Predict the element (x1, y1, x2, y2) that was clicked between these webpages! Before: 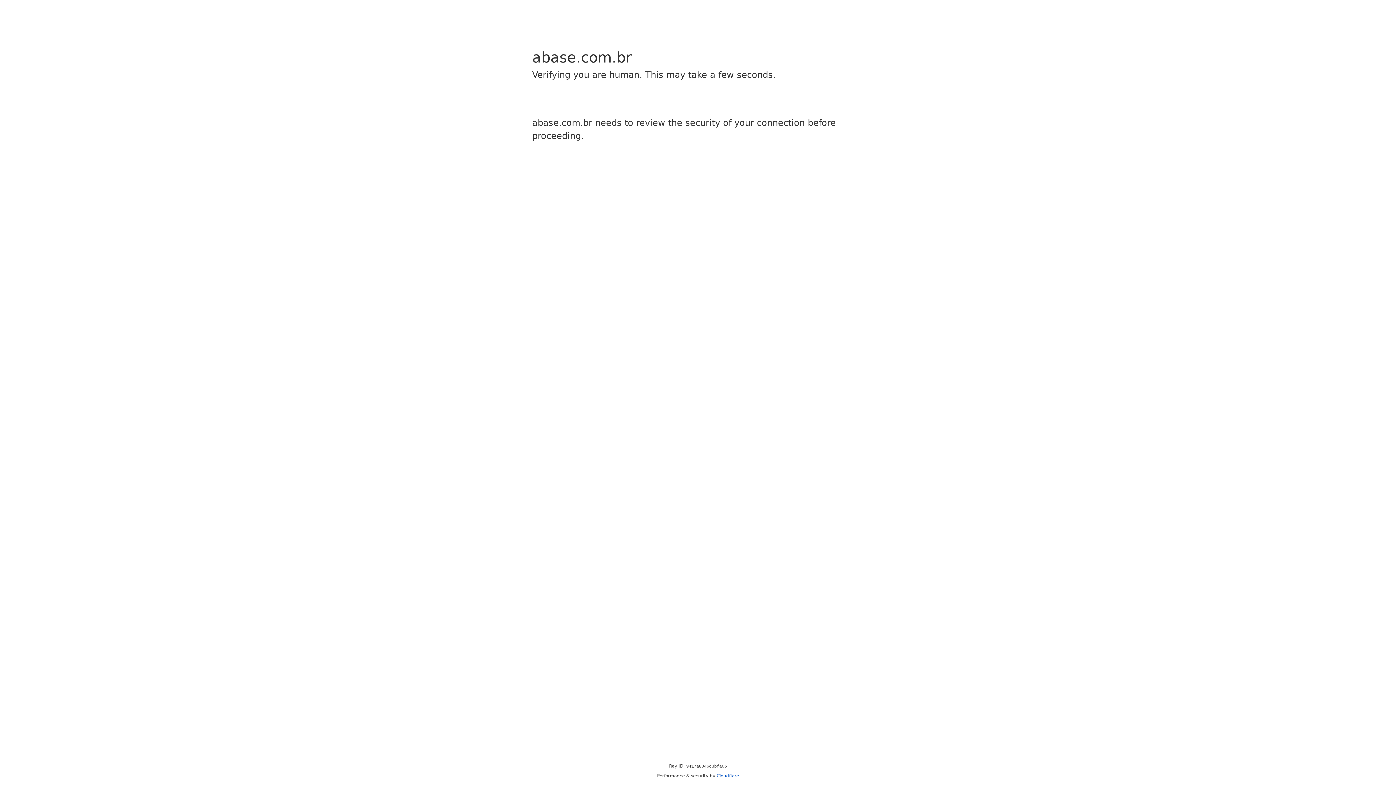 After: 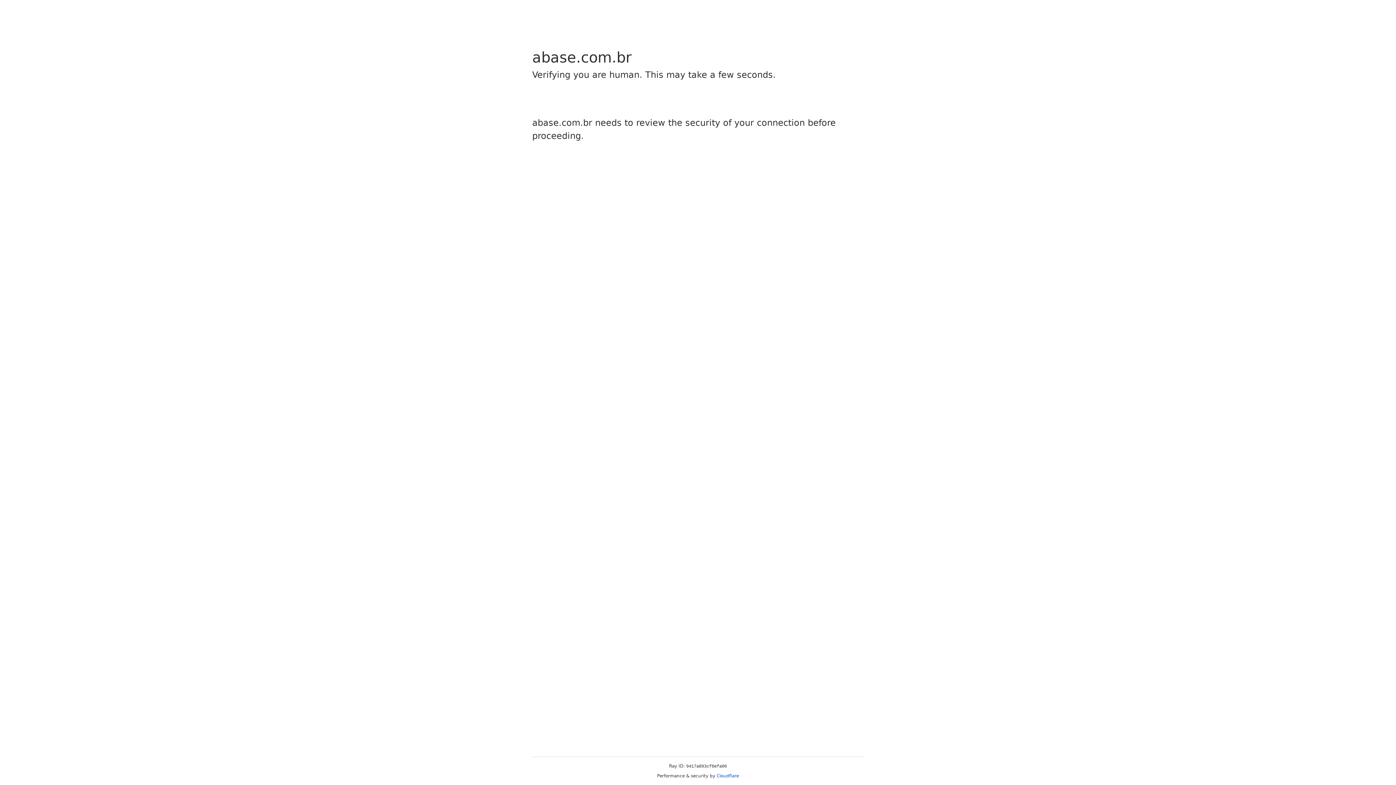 Action: label: Cloudflare bbox: (716, 773, 739, 778)